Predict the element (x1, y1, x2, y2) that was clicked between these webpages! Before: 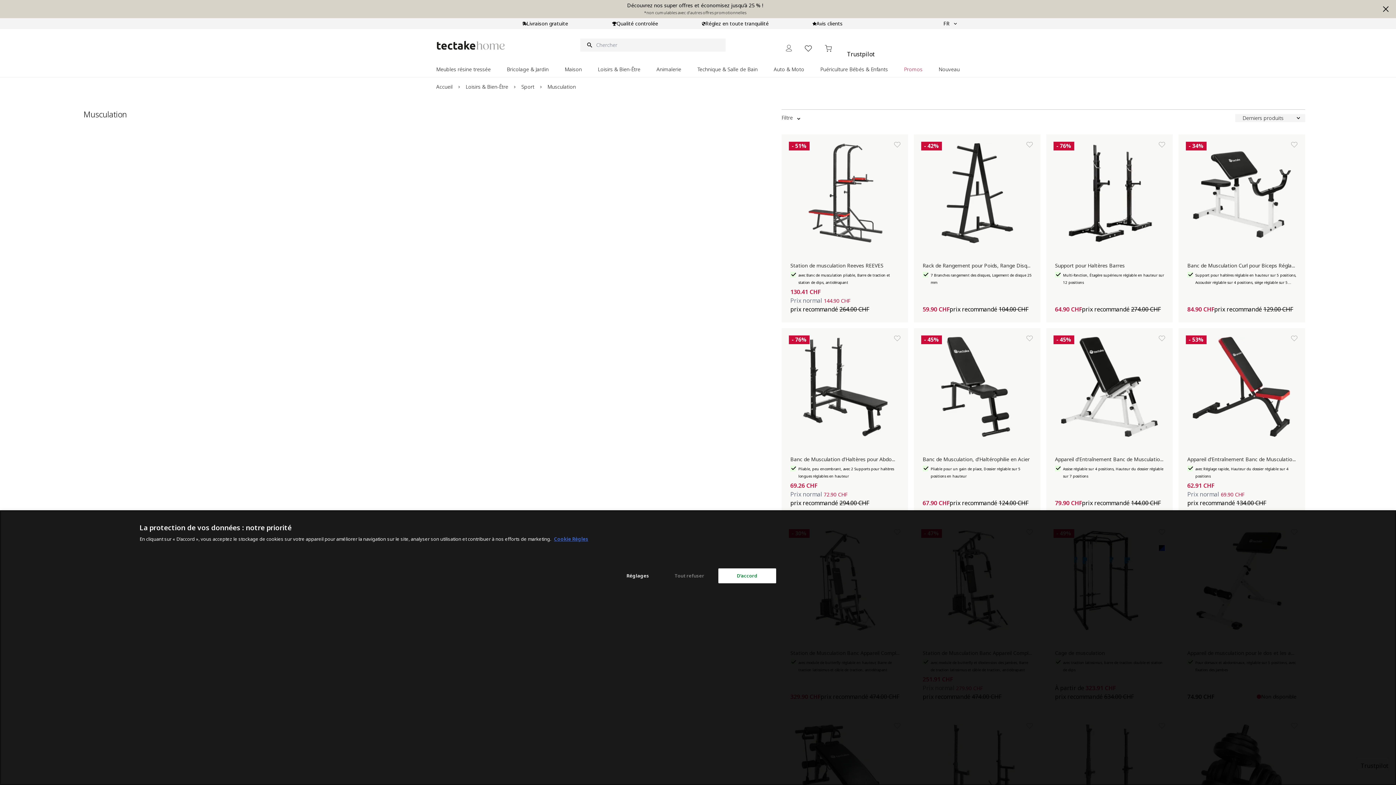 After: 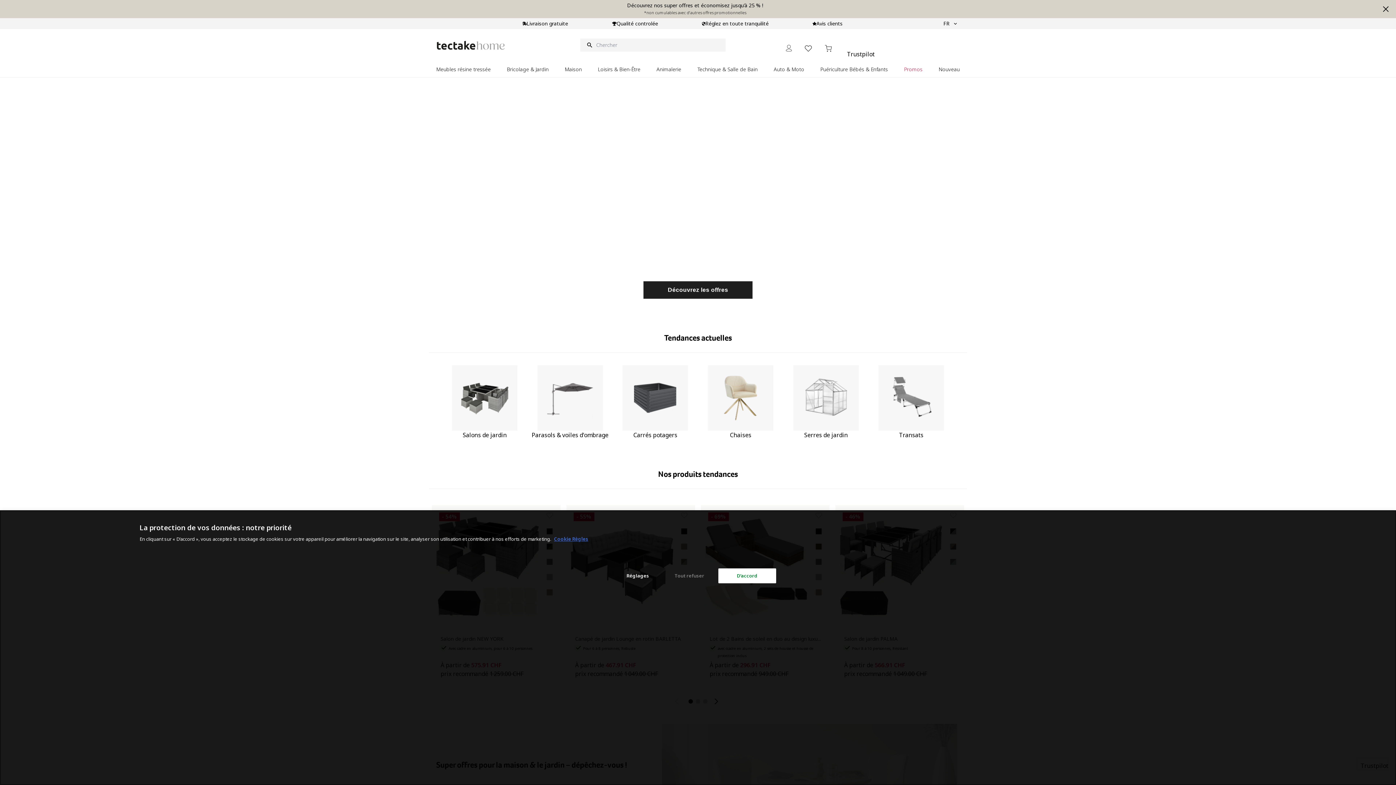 Action: bbox: (436, 40, 505, 50) label: Go to Home page